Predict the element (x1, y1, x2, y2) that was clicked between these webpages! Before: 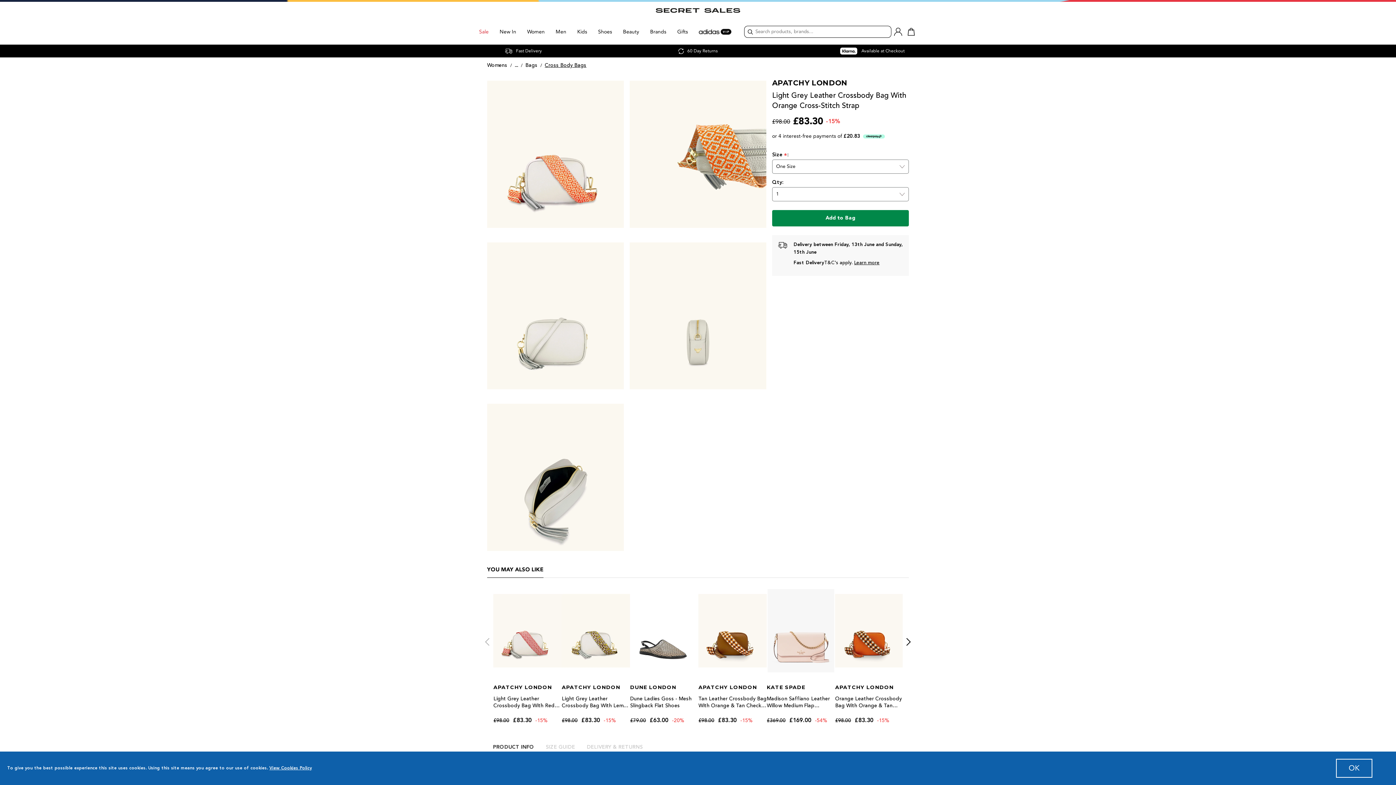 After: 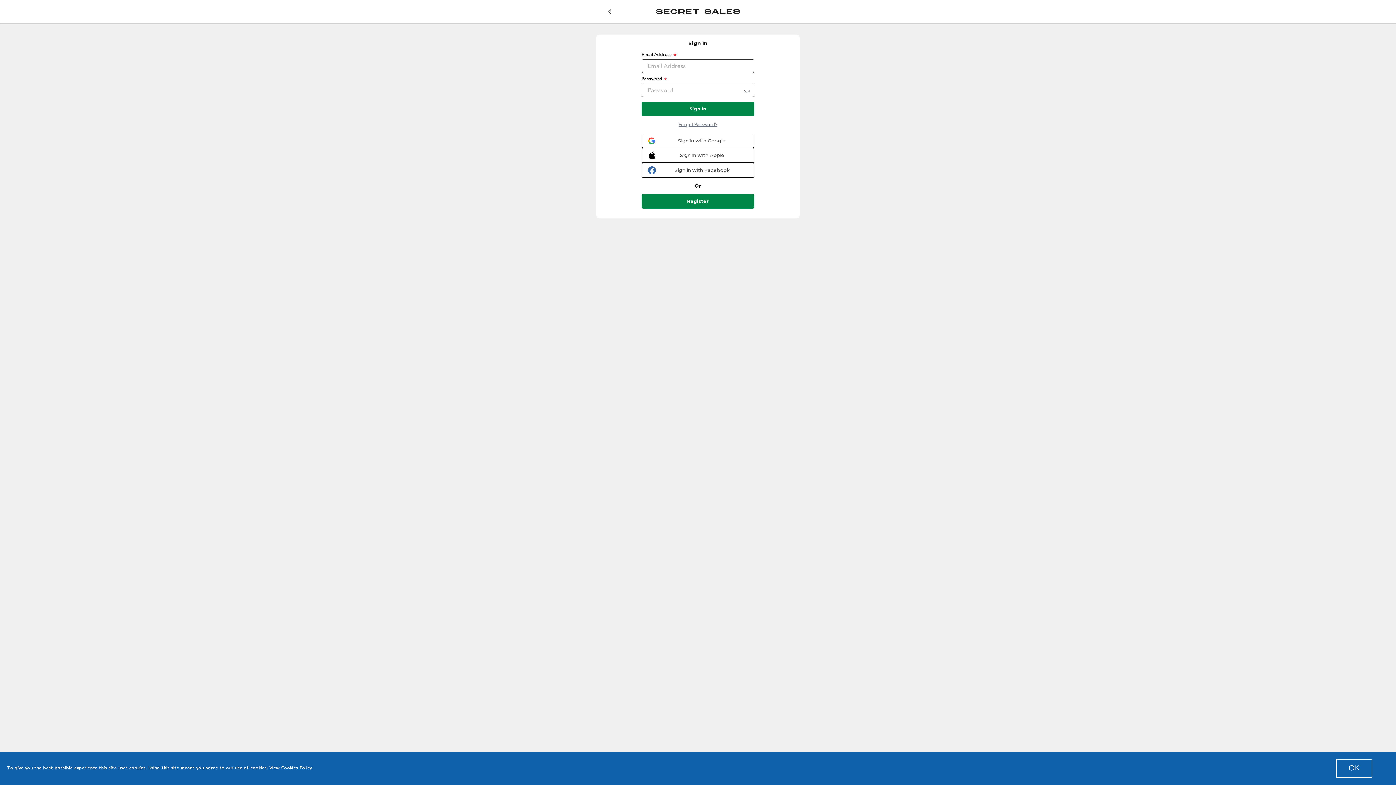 Action: label: SIGN IN bbox: (891, 21, 905, 39)